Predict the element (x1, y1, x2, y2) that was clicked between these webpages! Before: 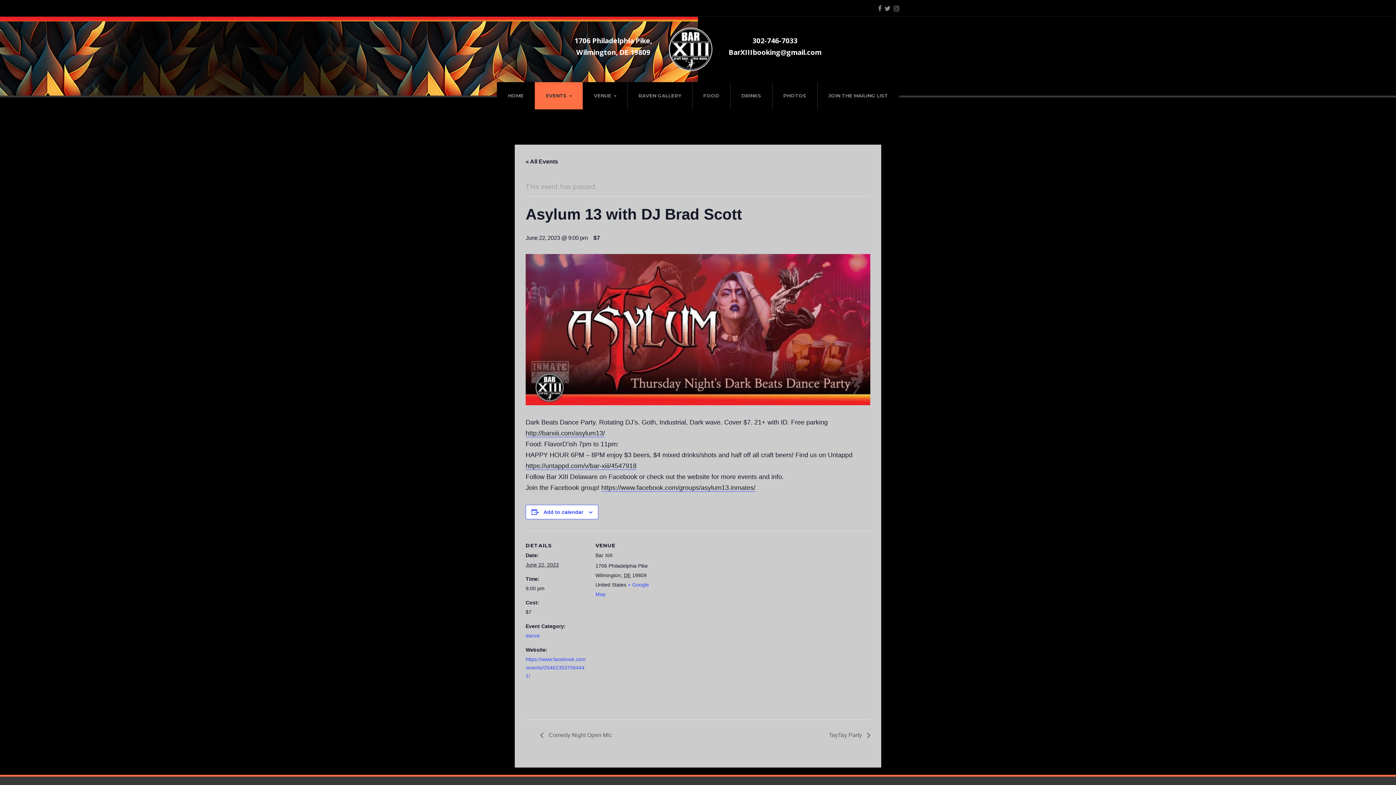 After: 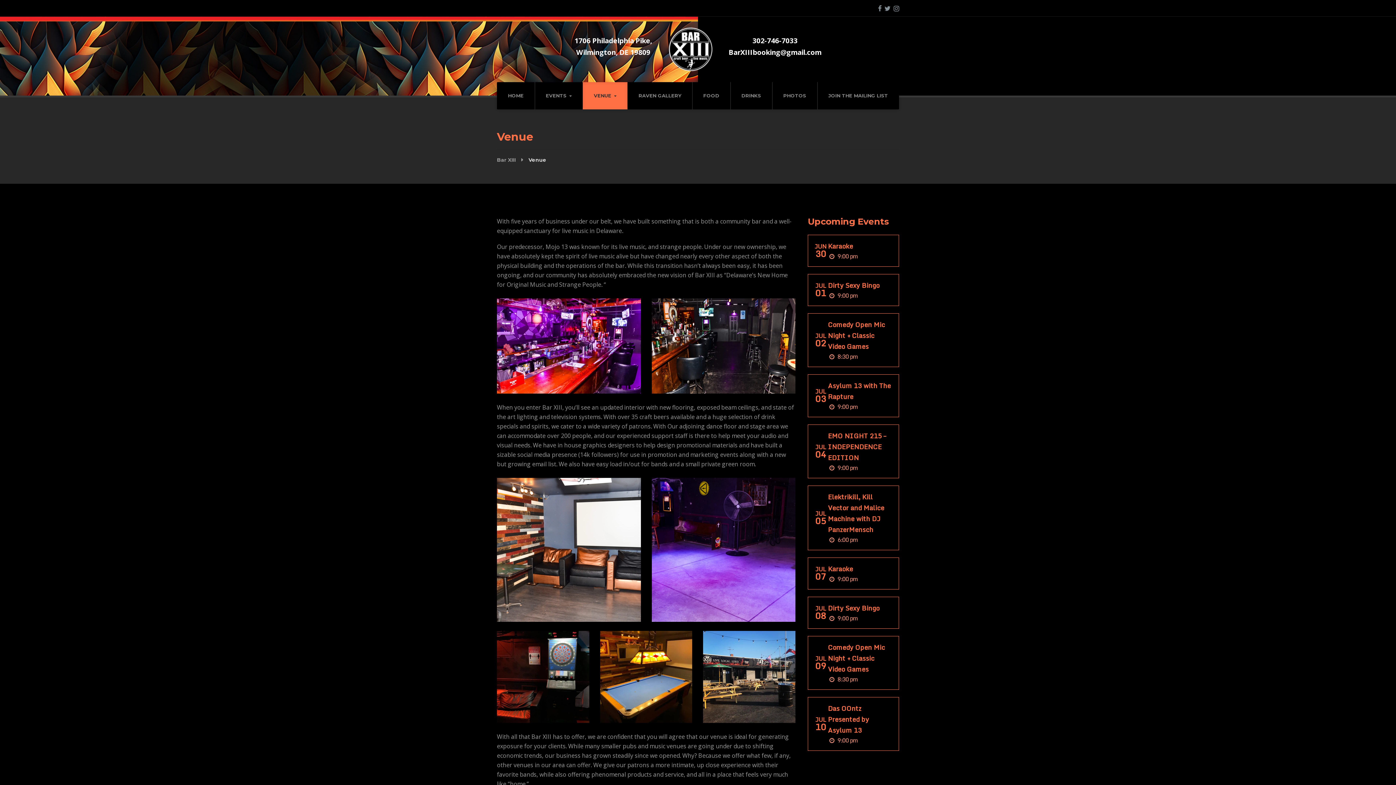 Action: label: VENUE bbox: (582, 82, 627, 109)